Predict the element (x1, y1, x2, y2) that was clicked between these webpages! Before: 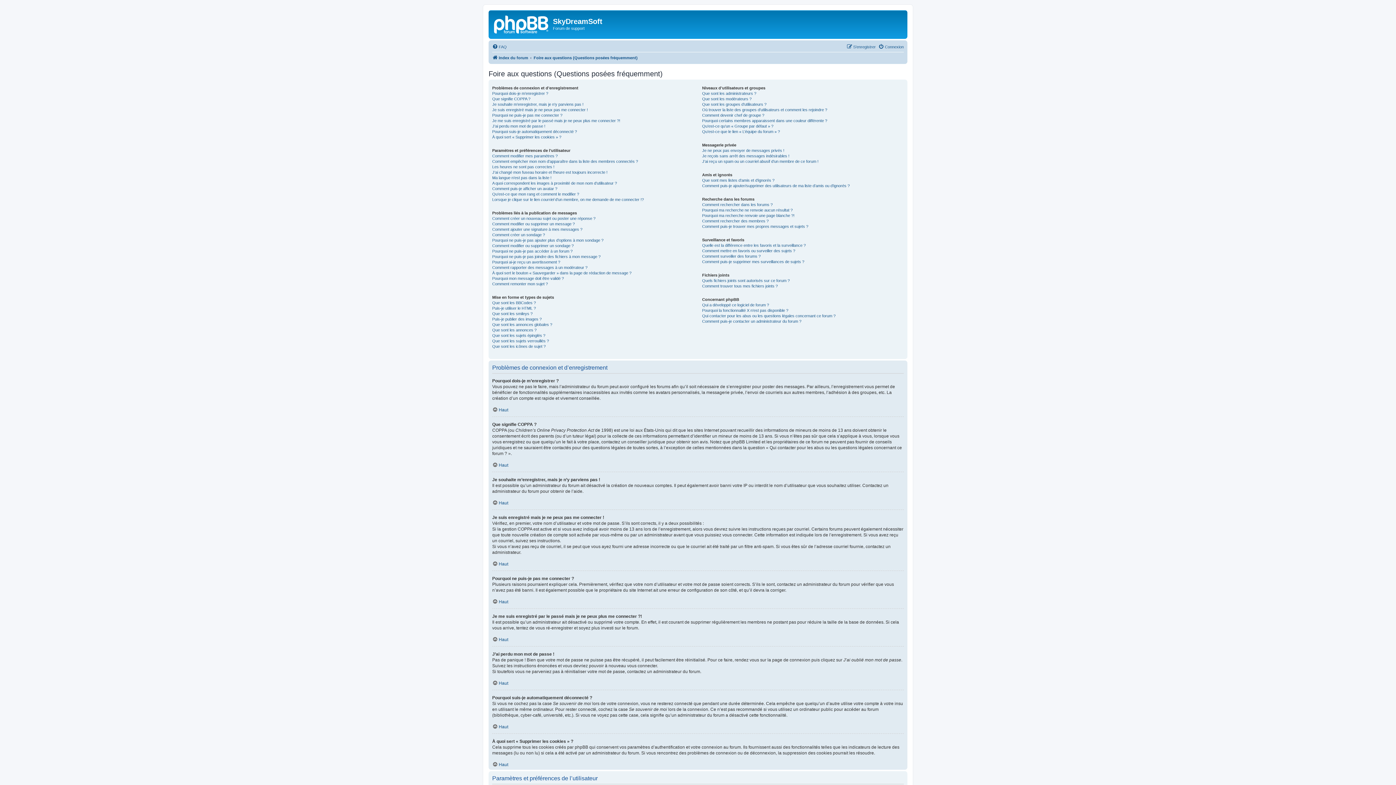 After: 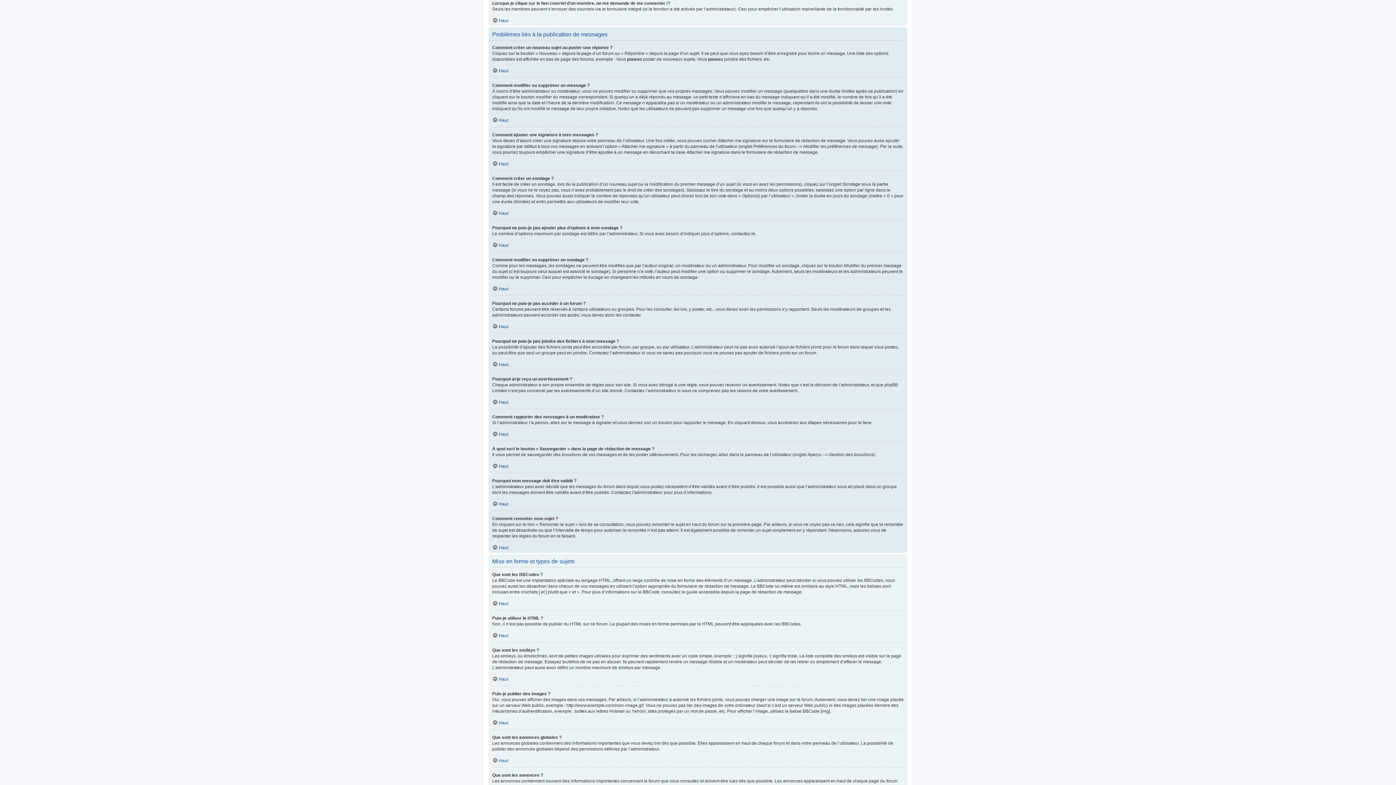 Action: label: Lorsque je clique sur le lien courriel d’un membre, on me demande de me connecter !? bbox: (492, 196, 644, 202)